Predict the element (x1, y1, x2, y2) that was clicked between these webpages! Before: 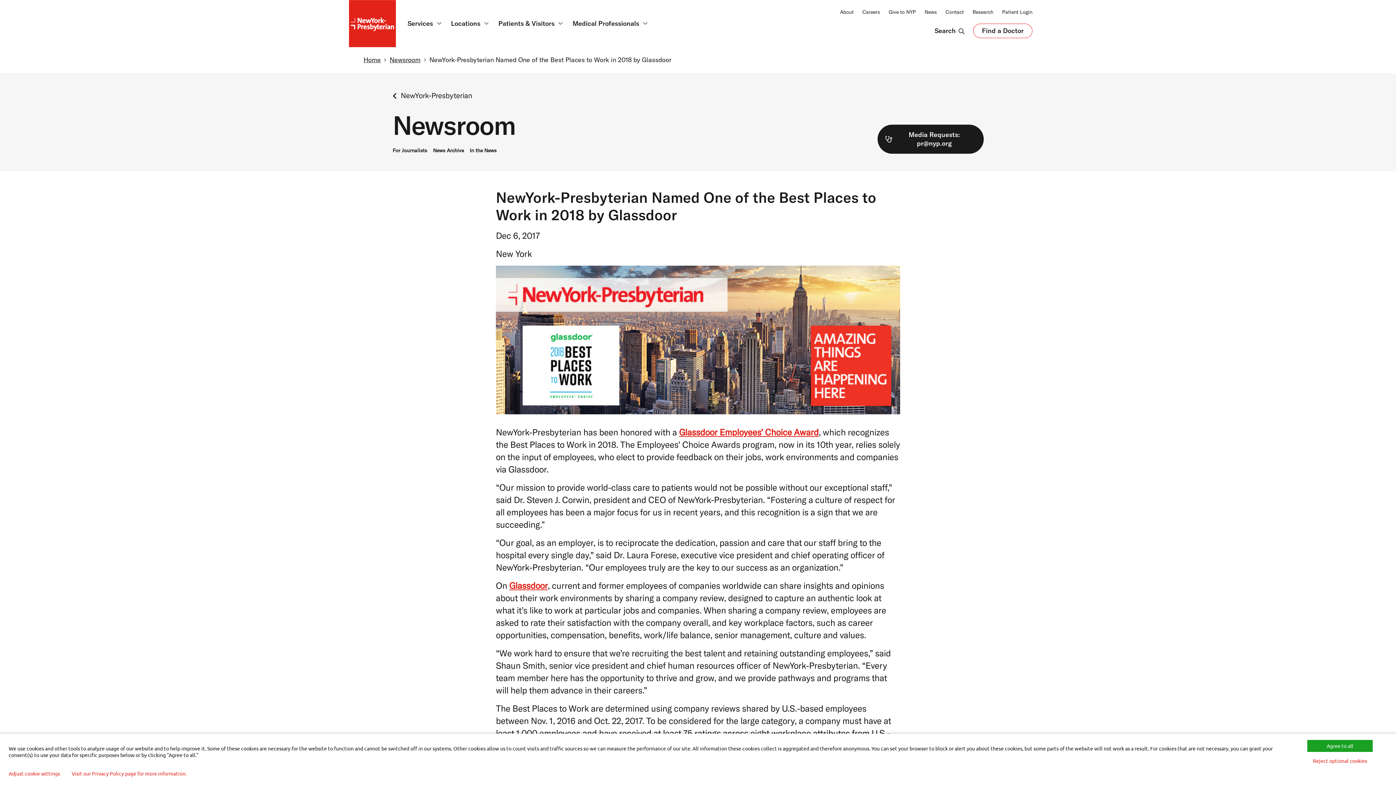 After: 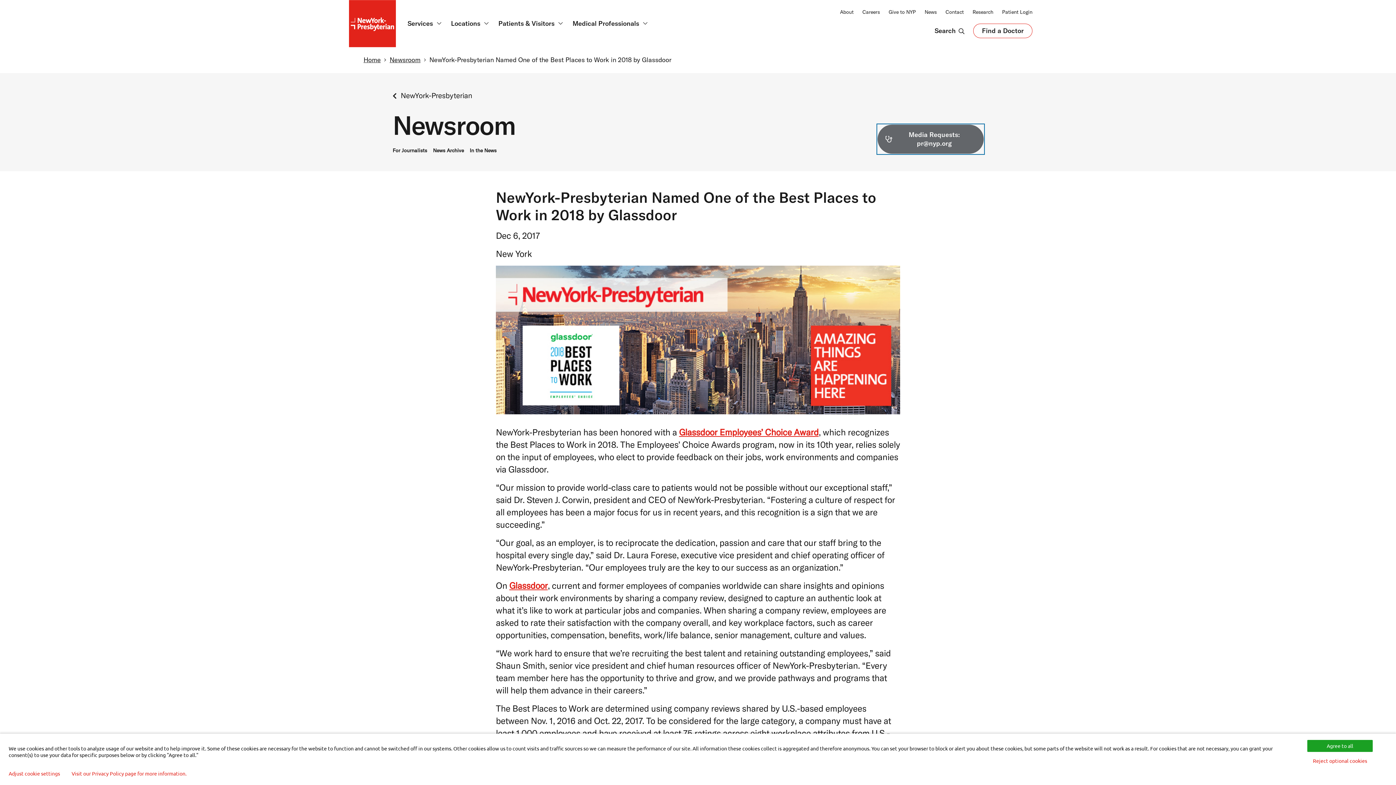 Action: bbox: (877, 124, 984, 153) label: Media Requests: pr@nyp.org